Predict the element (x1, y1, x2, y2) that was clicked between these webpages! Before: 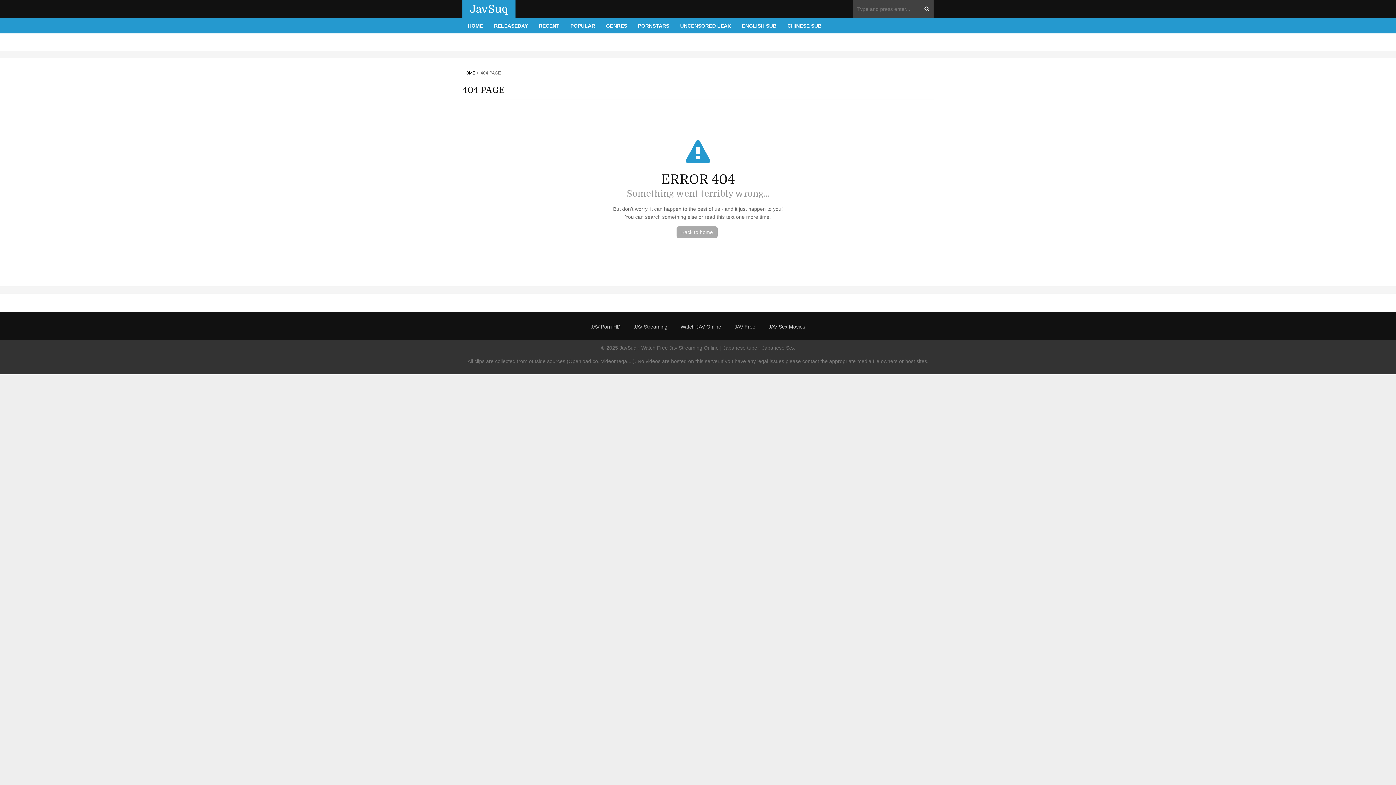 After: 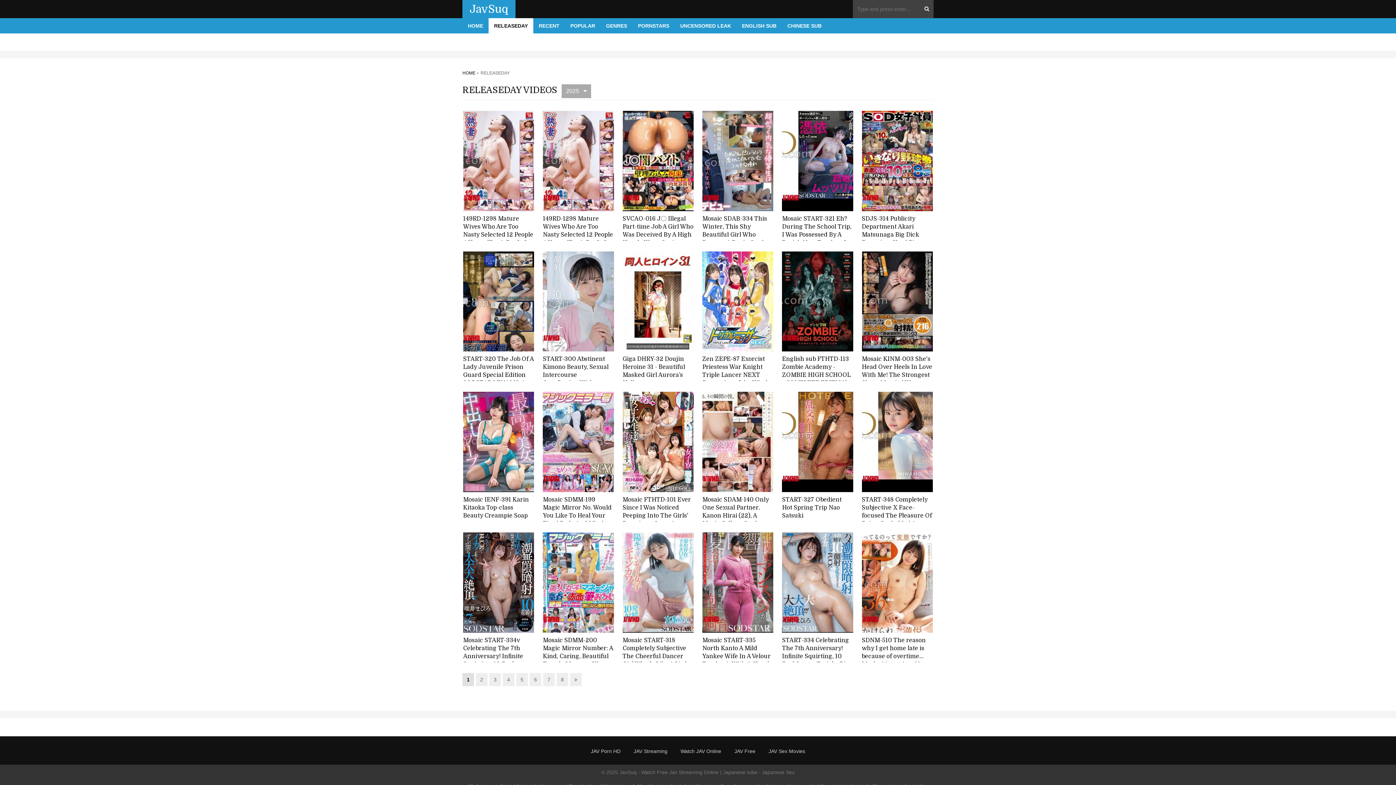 Action: label: RELEASEDAY bbox: (488, 18, 533, 33)